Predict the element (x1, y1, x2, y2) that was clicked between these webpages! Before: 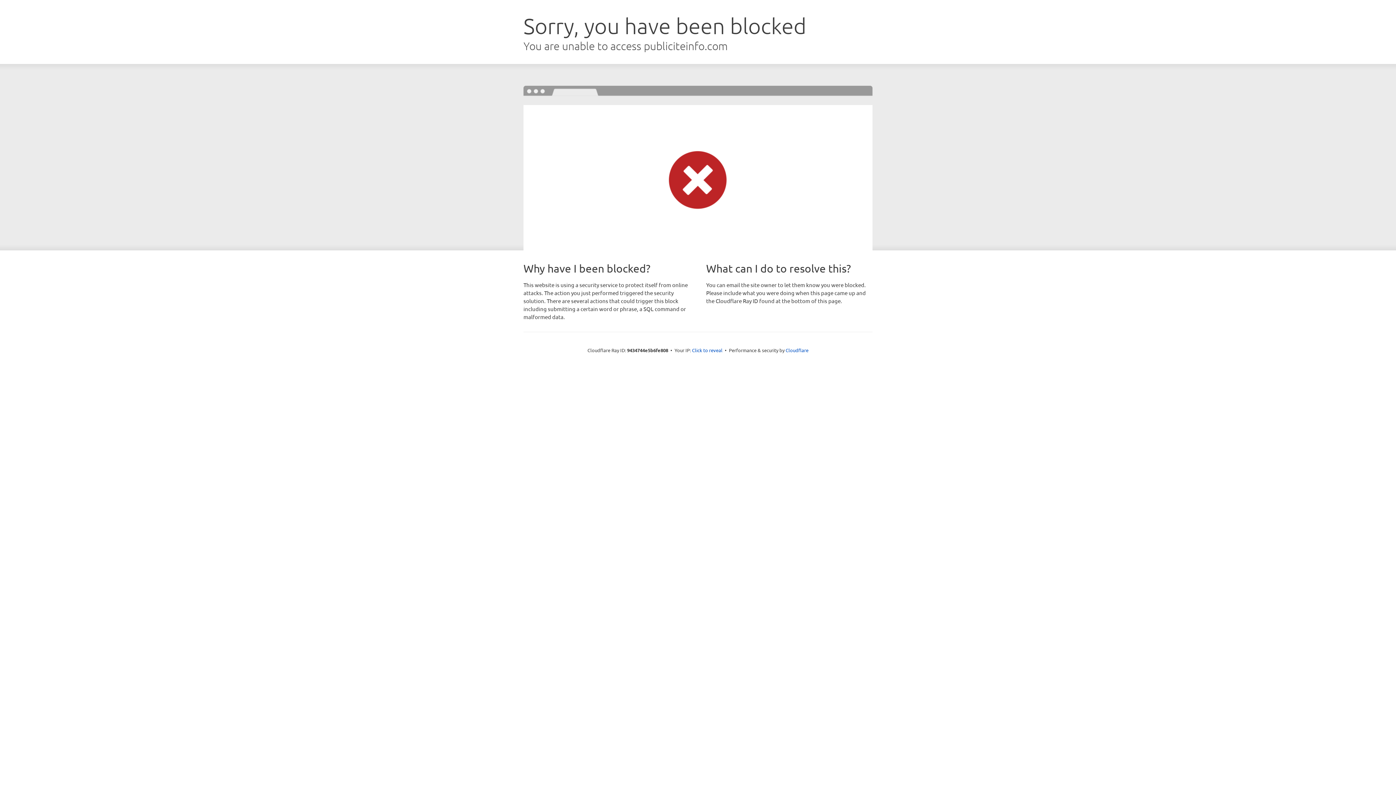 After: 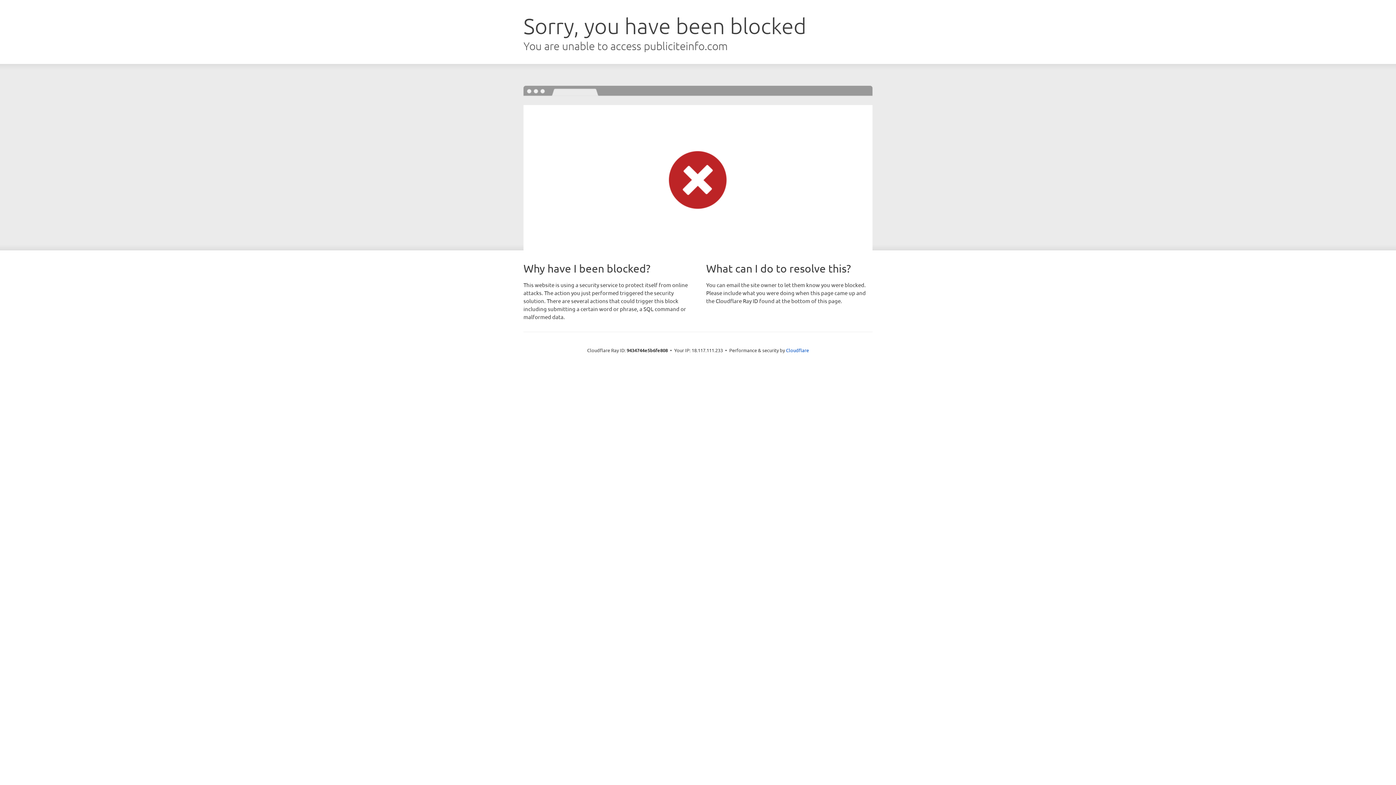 Action: bbox: (692, 346, 722, 353) label: Click to reveal